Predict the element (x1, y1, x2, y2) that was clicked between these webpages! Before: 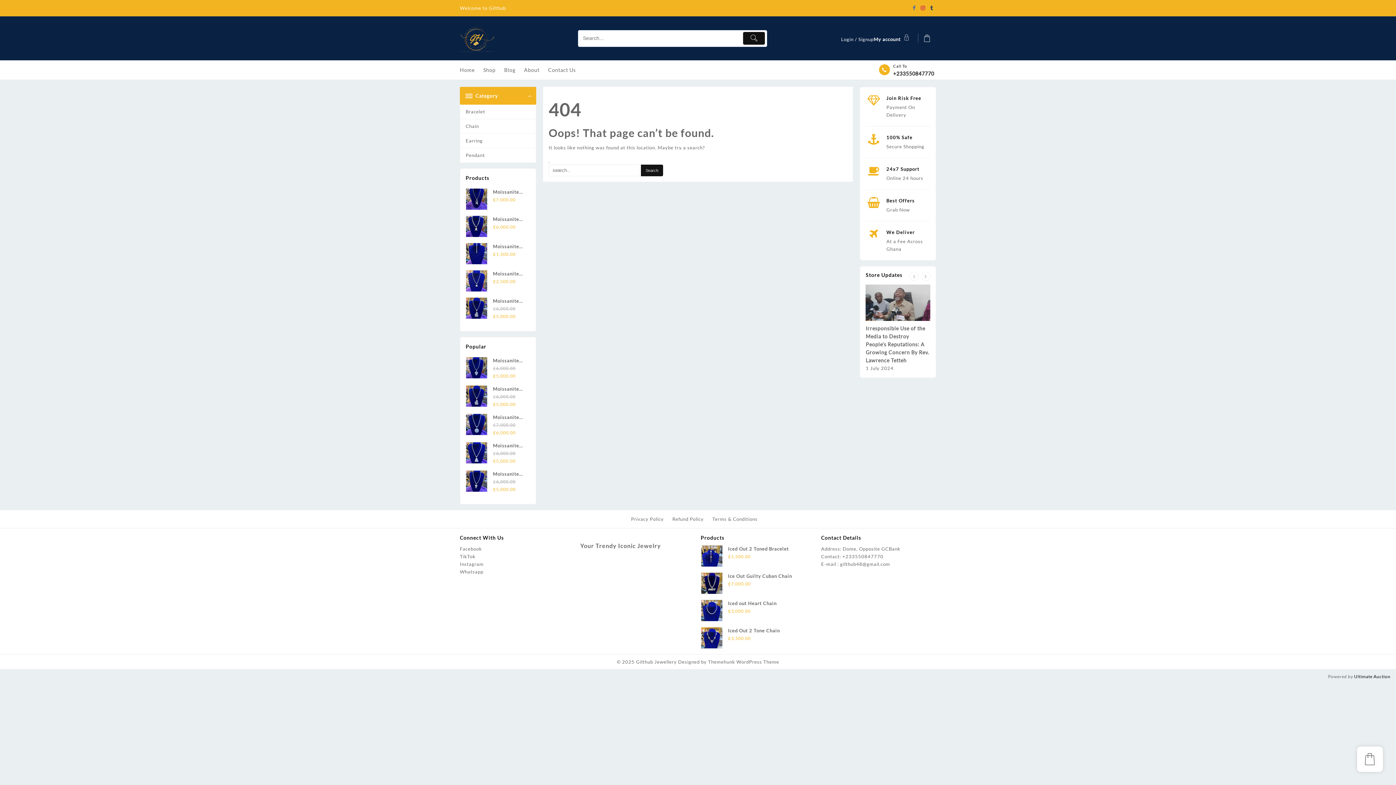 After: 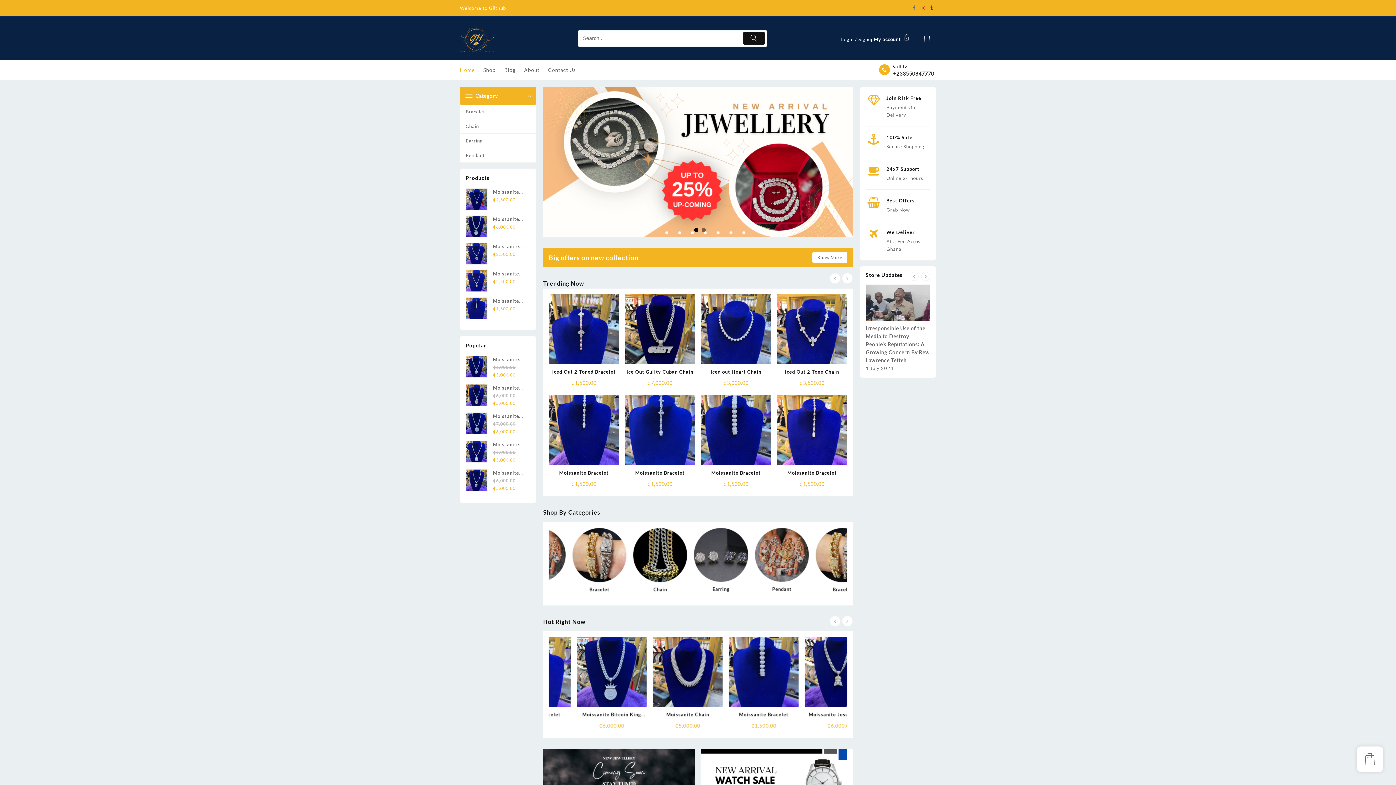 Action: label: Home bbox: (460, 61, 482, 78)